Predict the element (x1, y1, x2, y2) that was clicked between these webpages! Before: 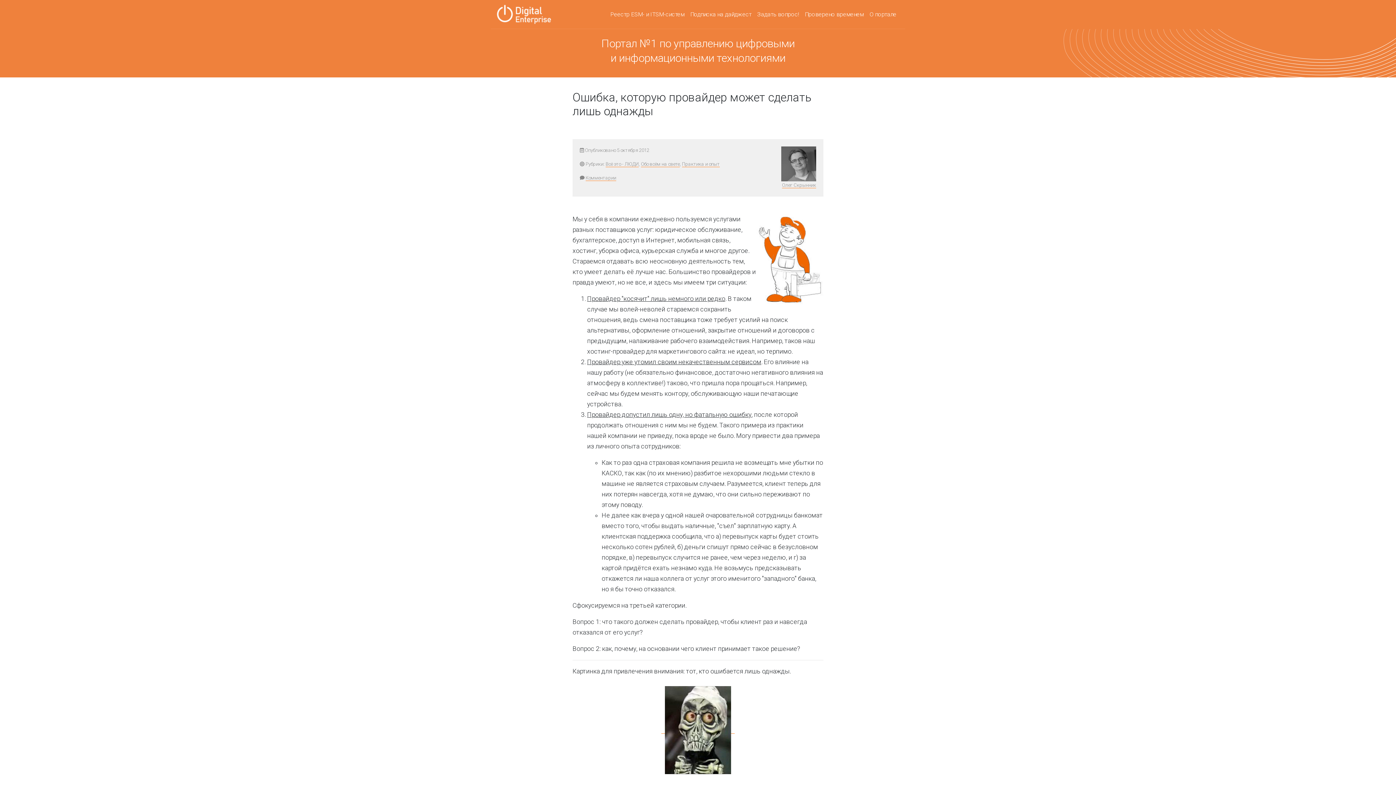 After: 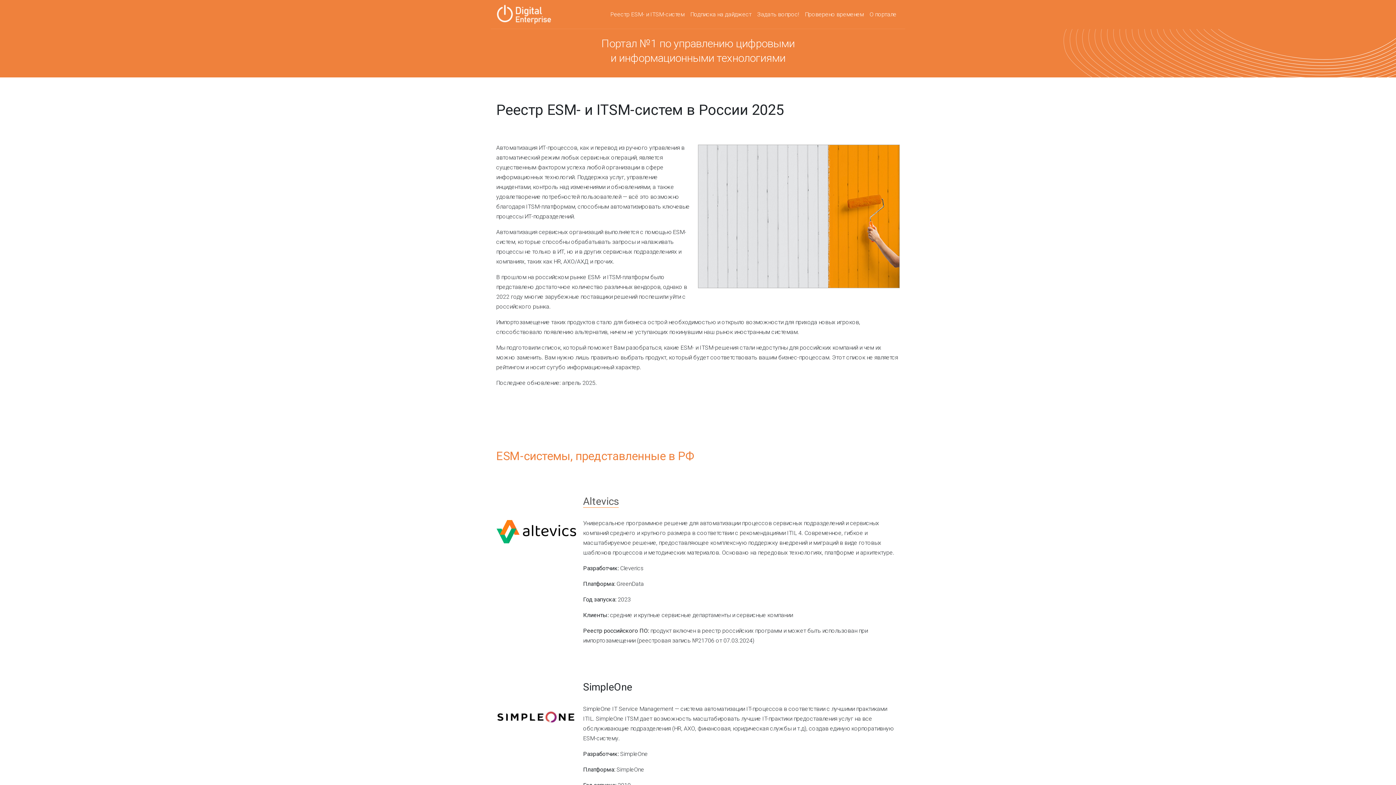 Action: bbox: (607, 6, 687, 22) label: Реестр ESM- и ITSM-систем